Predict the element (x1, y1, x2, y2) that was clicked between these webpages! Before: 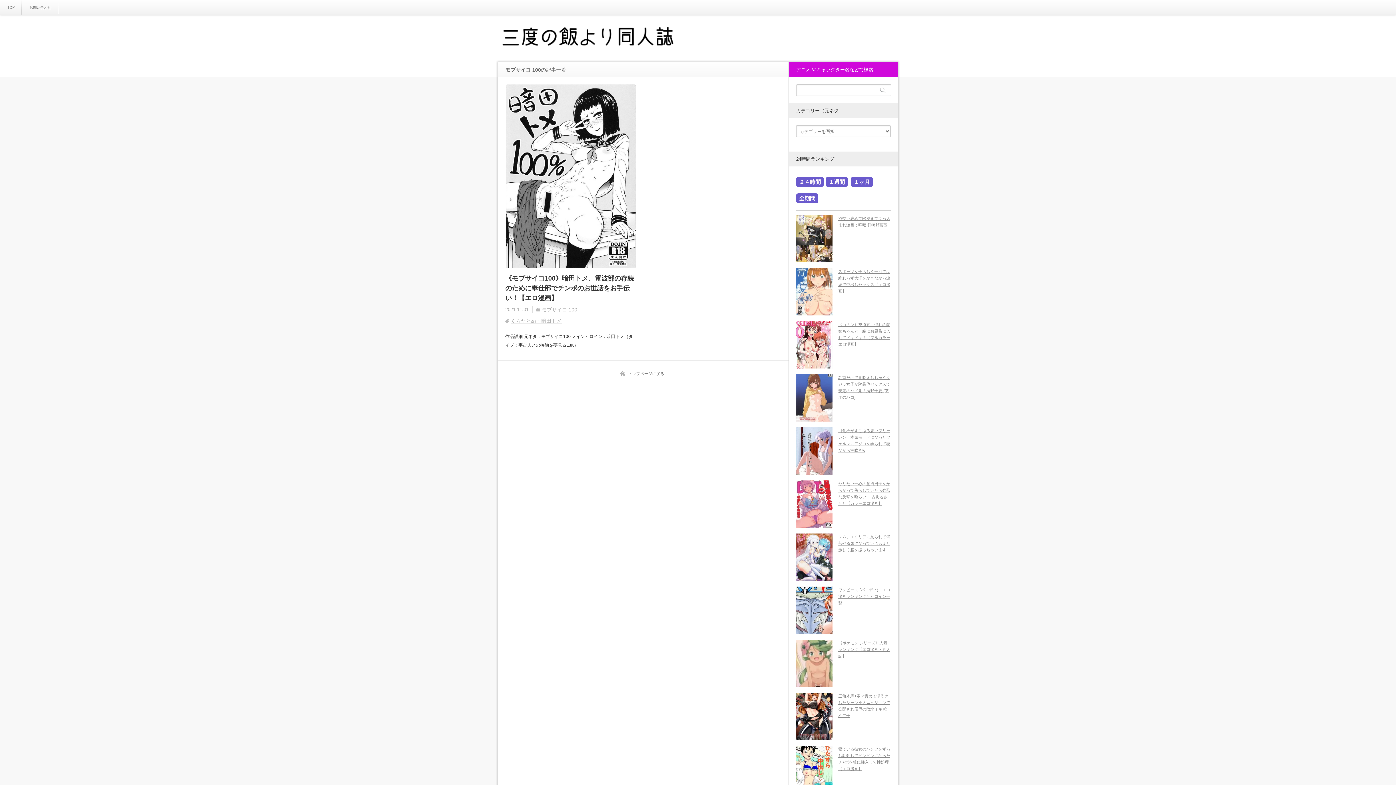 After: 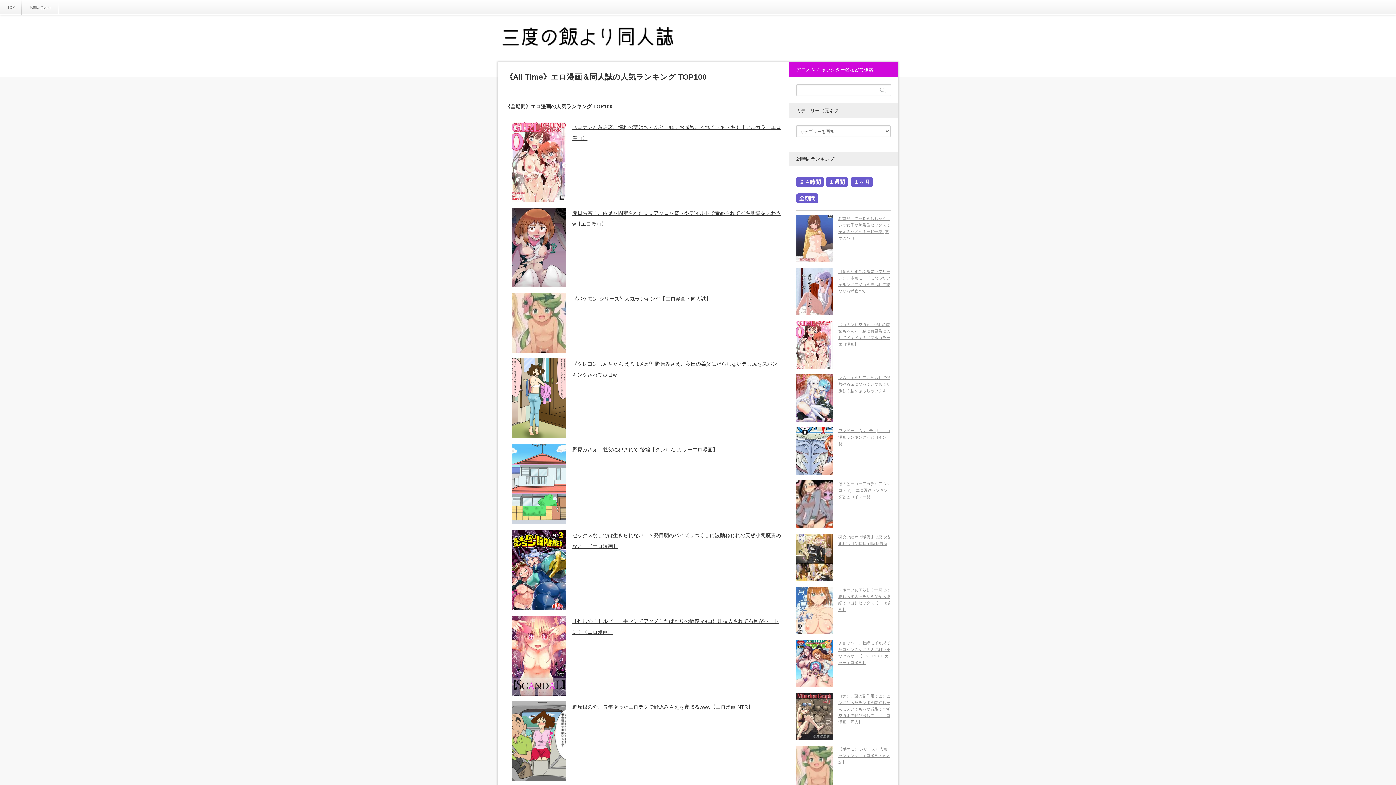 Action: label: 全期間 bbox: (796, 193, 818, 203)